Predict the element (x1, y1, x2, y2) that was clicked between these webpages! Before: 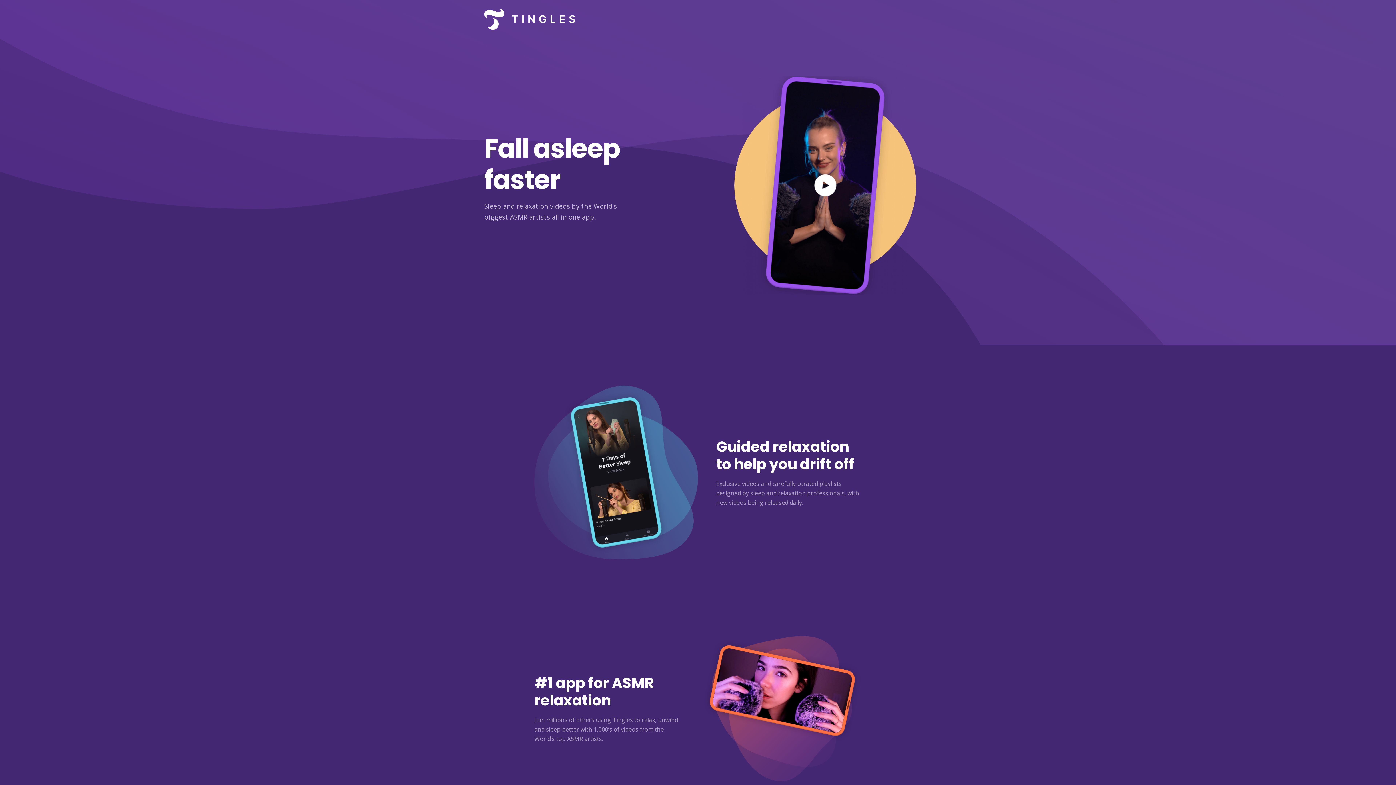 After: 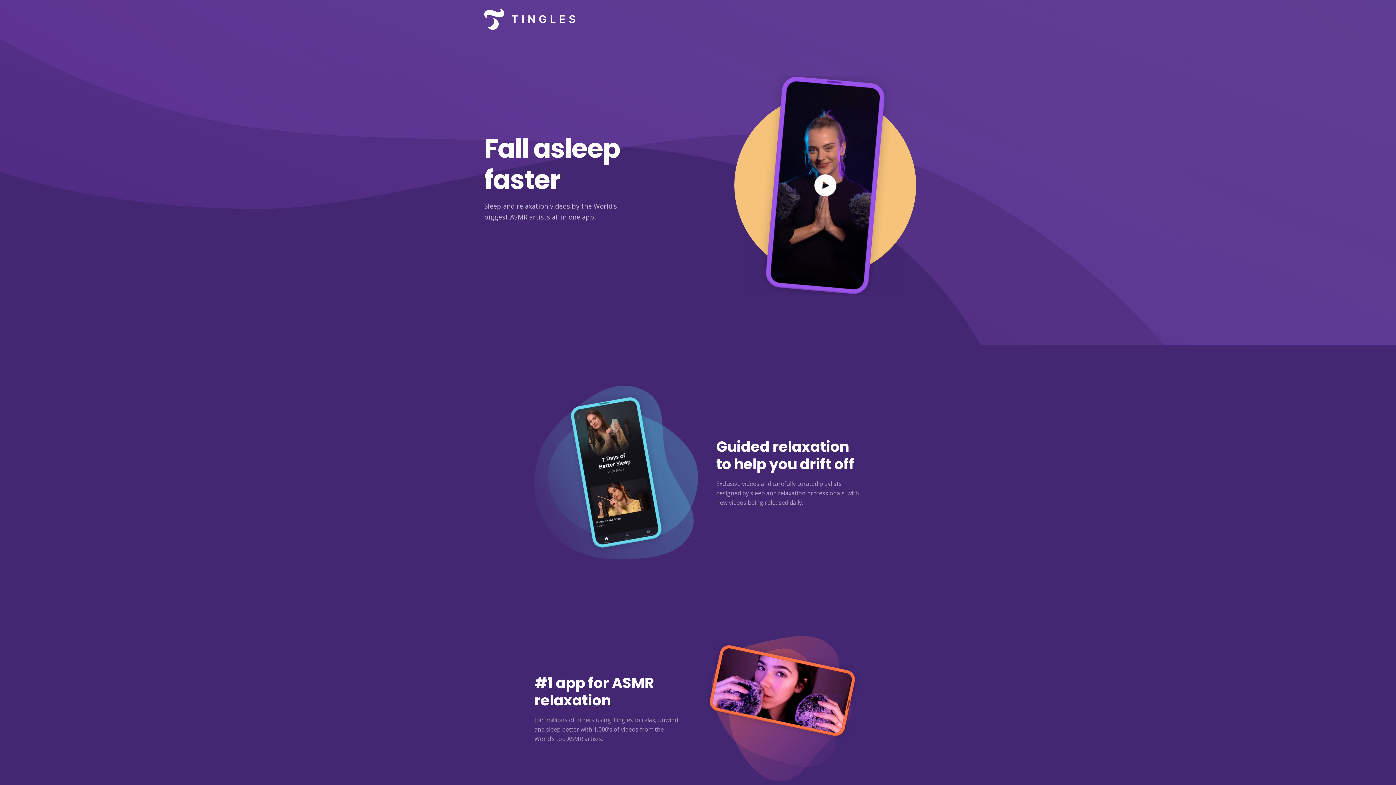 Action: bbox: (484, 0, 575, 38)